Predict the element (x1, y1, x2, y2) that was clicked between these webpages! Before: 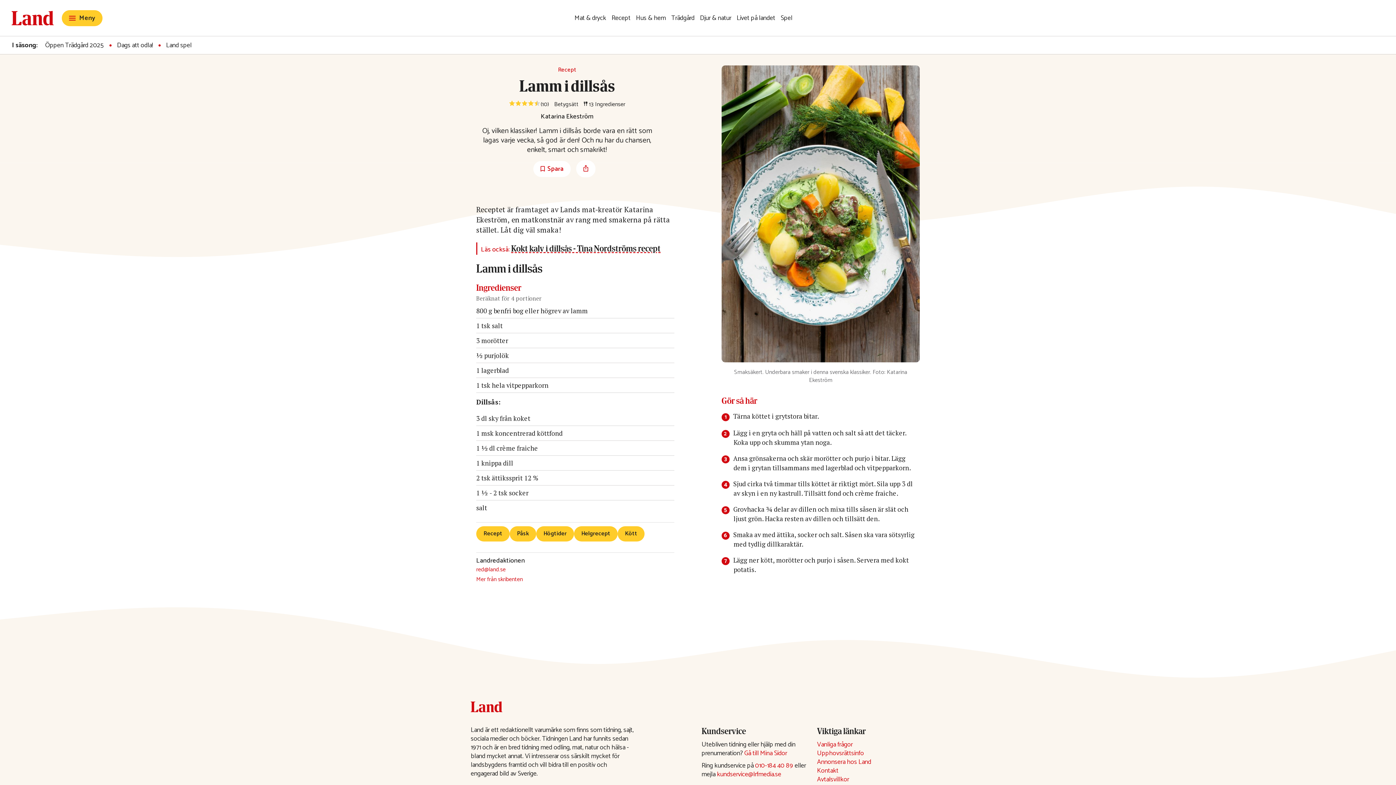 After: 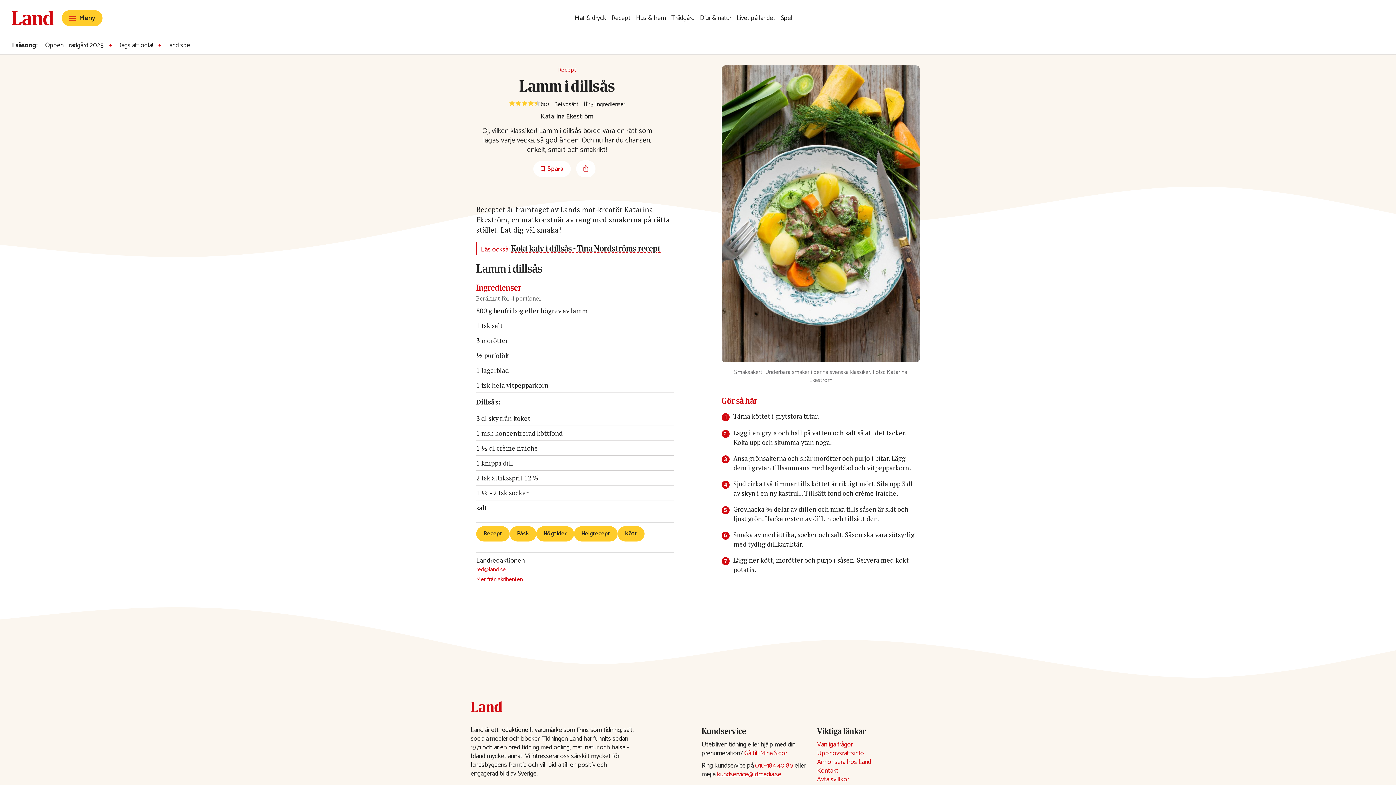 Action: bbox: (717, 769, 781, 780) label: kundservice@lrfmedia.se